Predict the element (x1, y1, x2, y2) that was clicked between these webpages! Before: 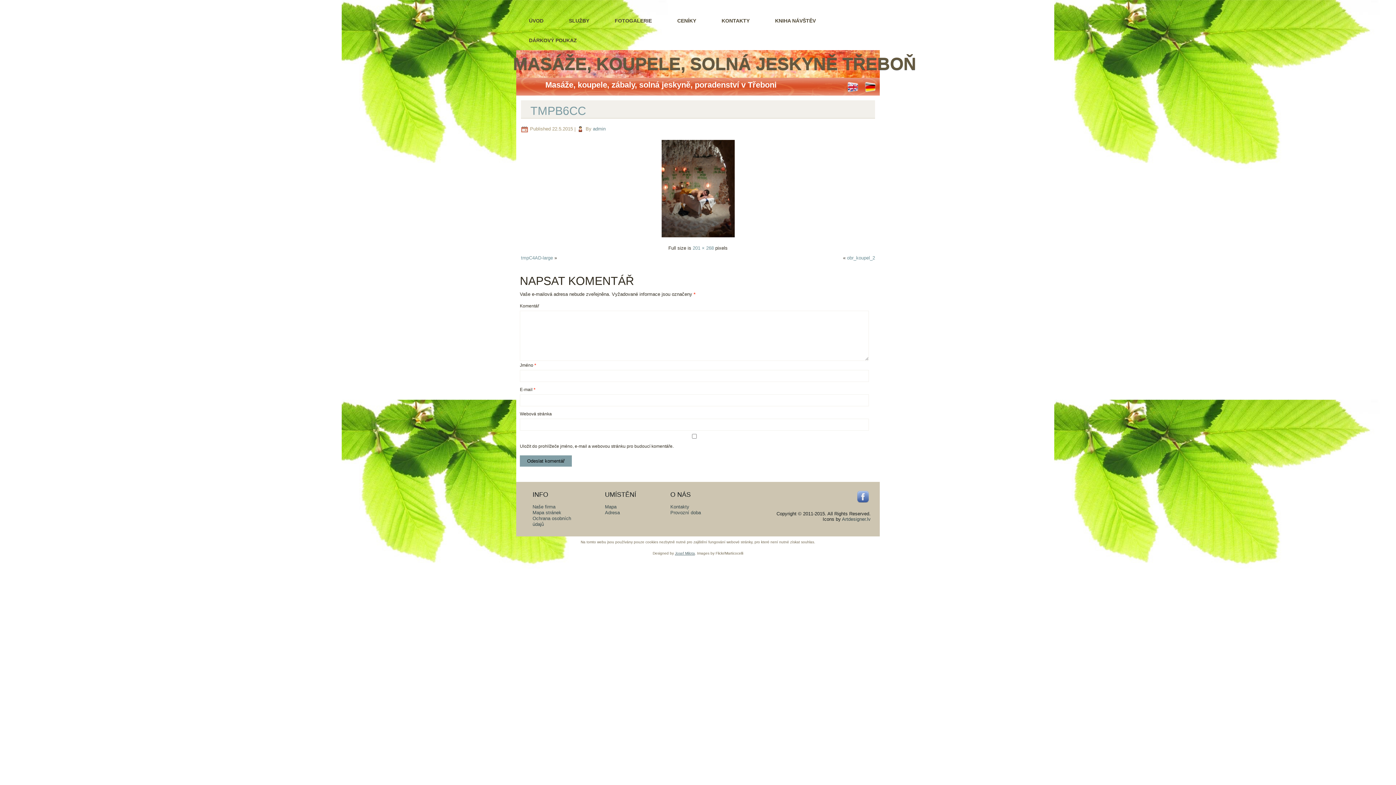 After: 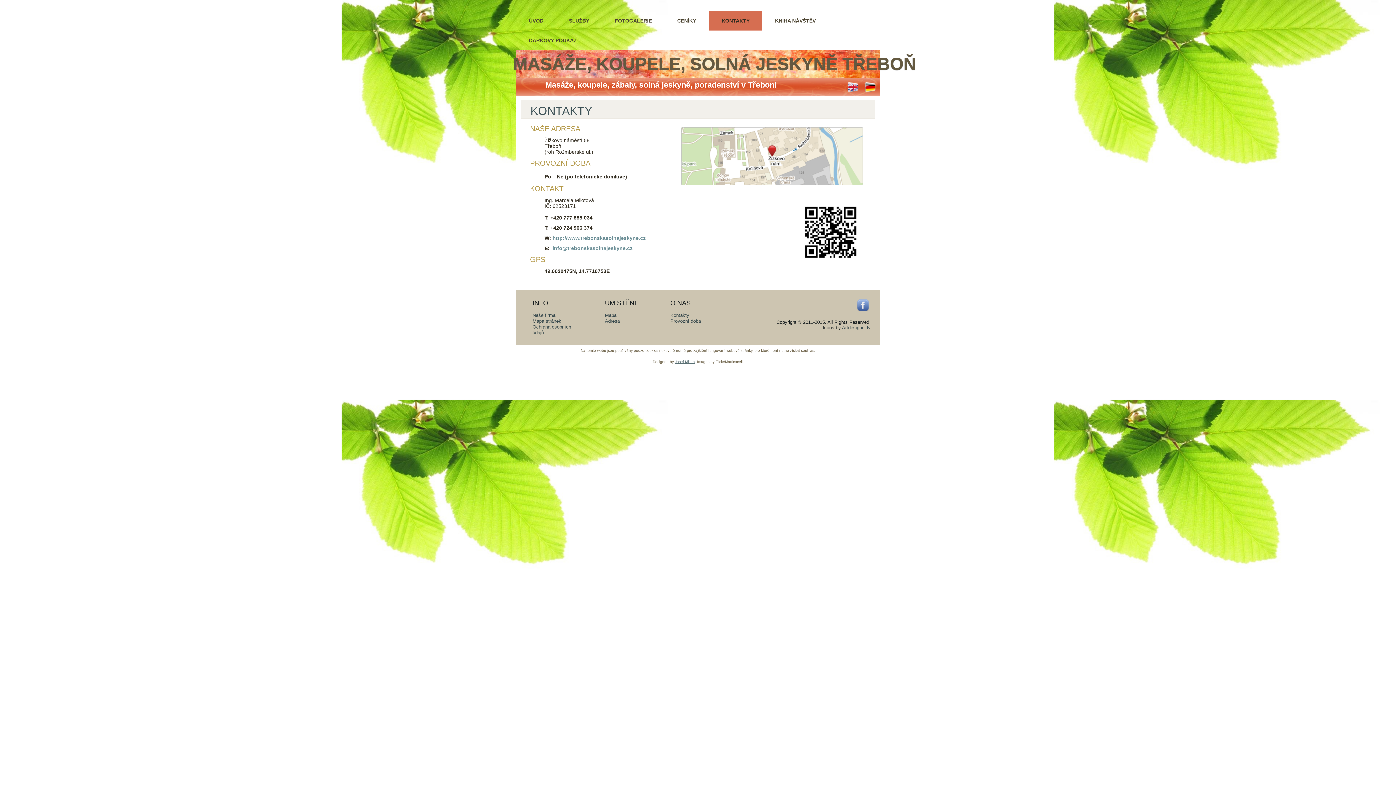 Action: bbox: (709, 10, 762, 30) label: KONTAKTY